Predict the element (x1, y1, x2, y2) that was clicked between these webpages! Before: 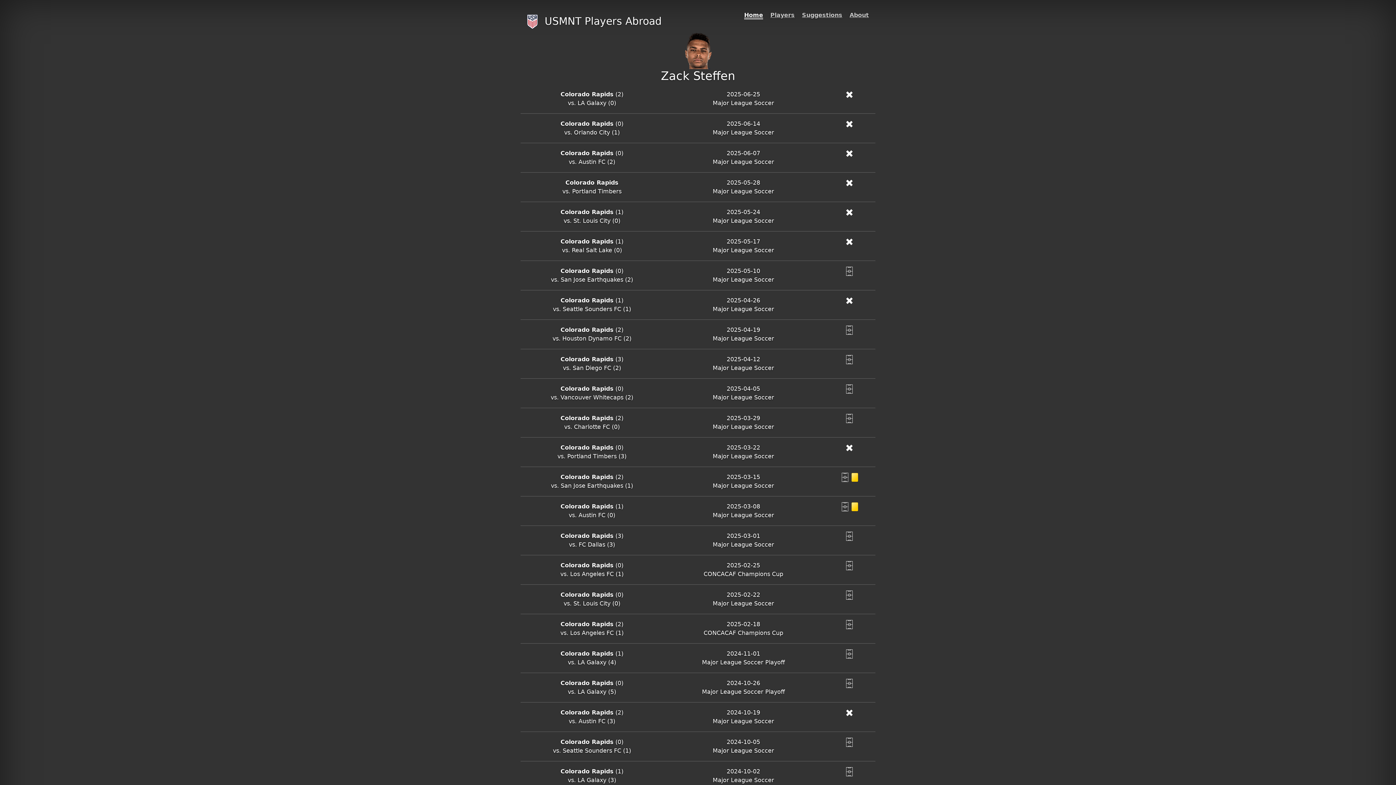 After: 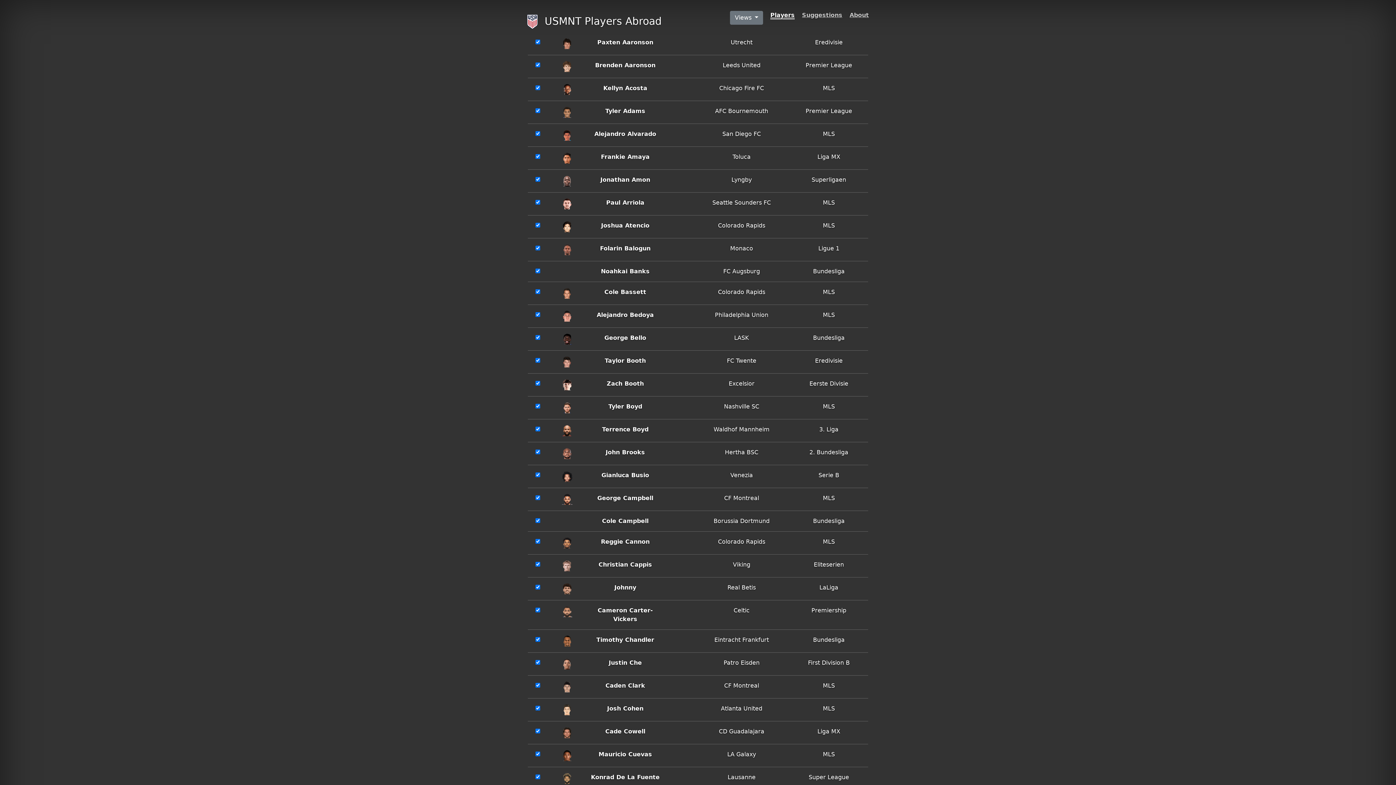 Action: bbox: (770, 11, 794, 19) label: Players